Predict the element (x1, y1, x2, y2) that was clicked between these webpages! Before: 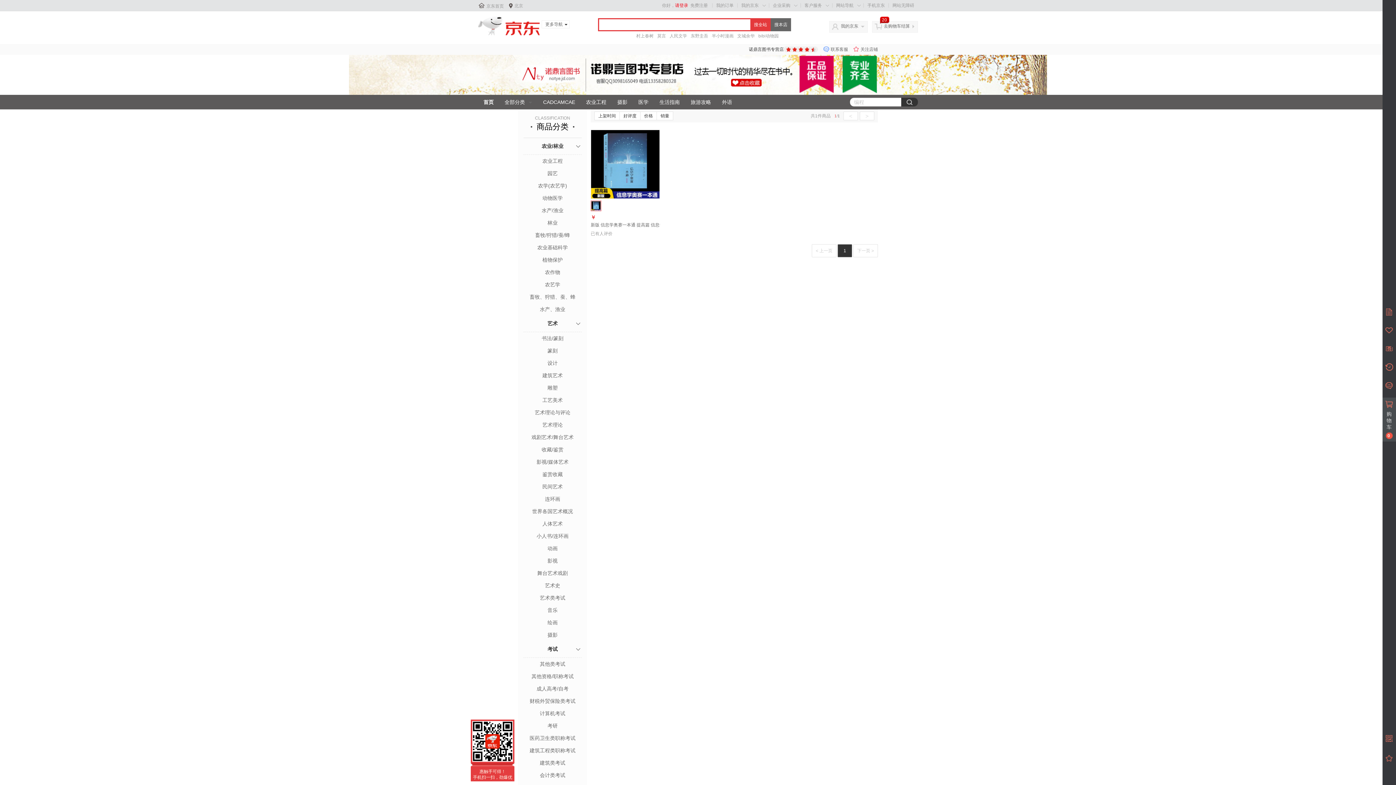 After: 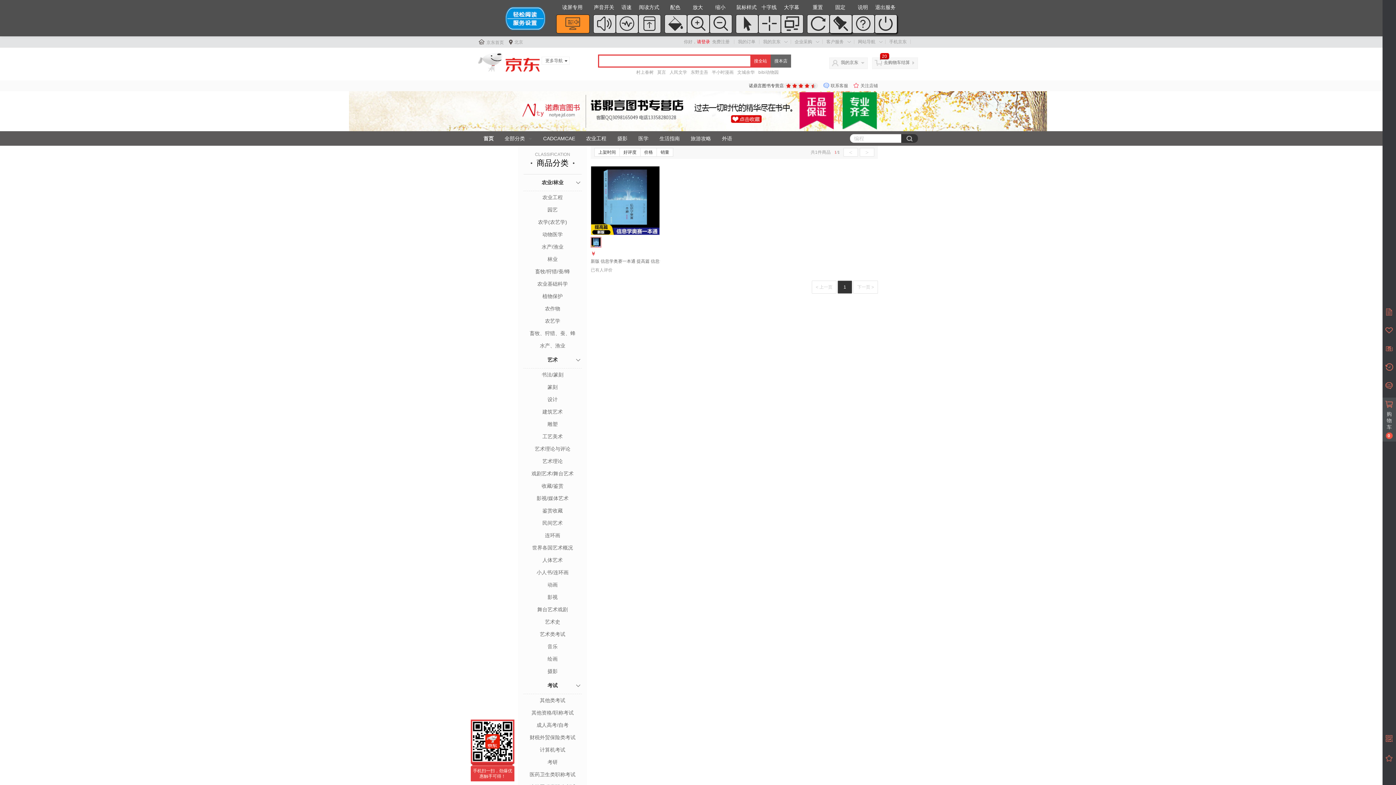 Action: bbox: (892, 2, 914, 8) label: 网站无障碍